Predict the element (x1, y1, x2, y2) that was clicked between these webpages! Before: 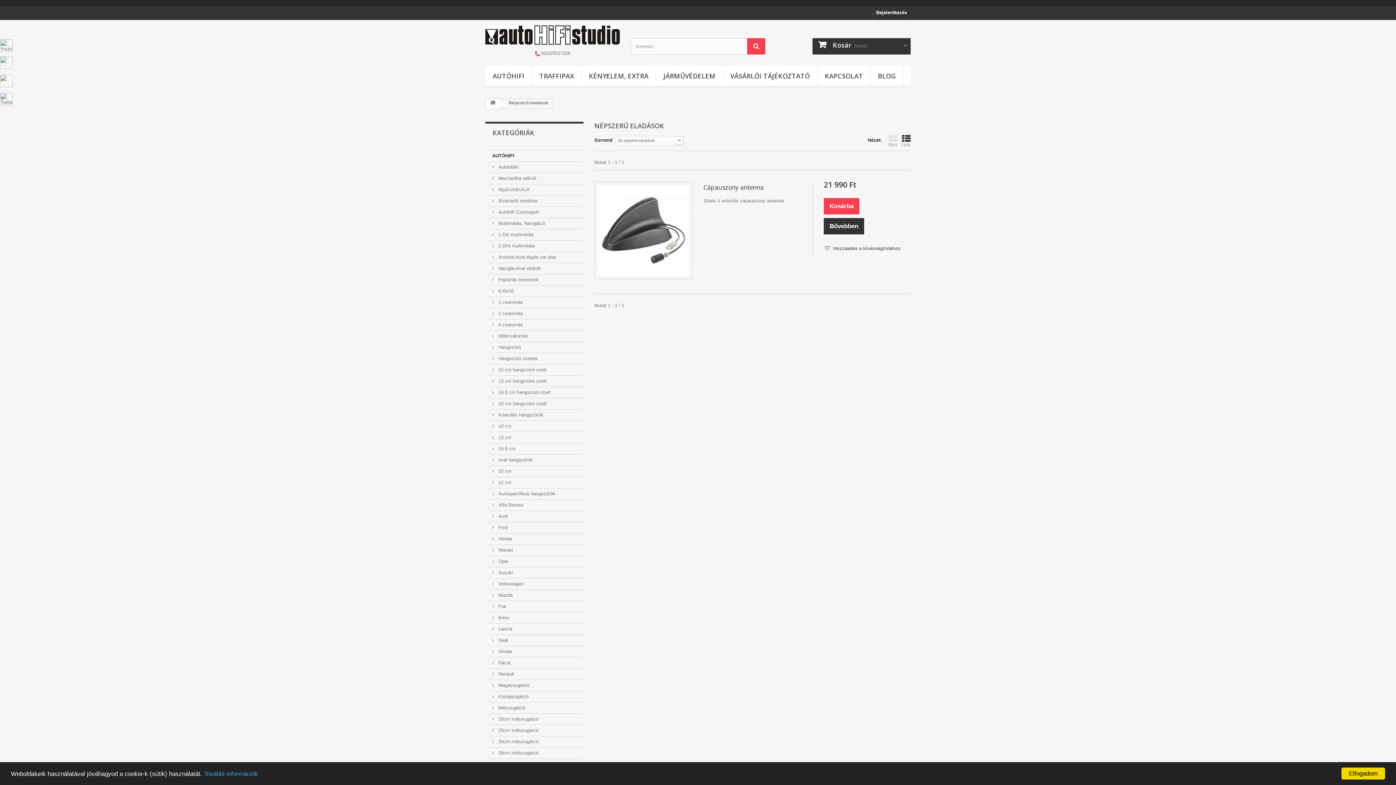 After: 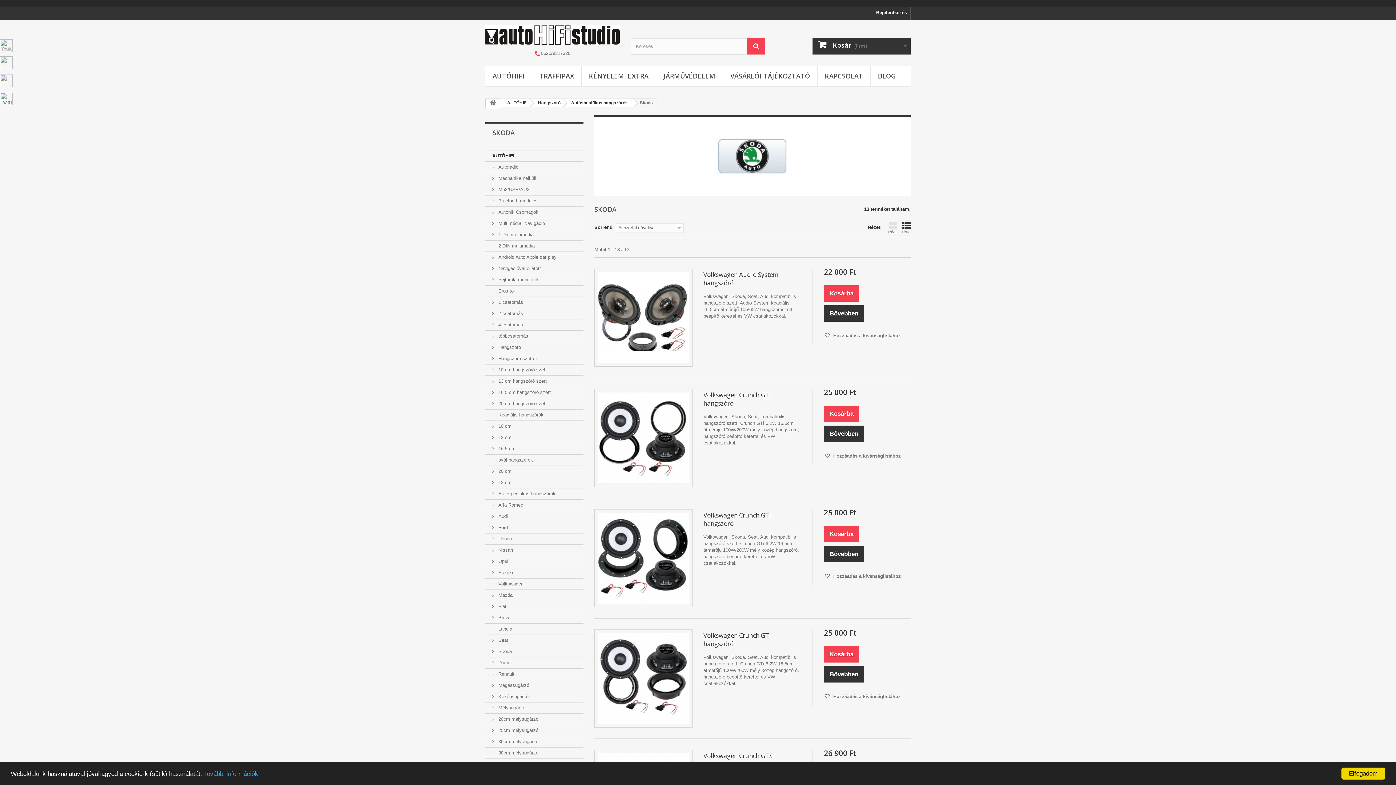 Action: label:  Skoda bbox: (485, 646, 583, 657)